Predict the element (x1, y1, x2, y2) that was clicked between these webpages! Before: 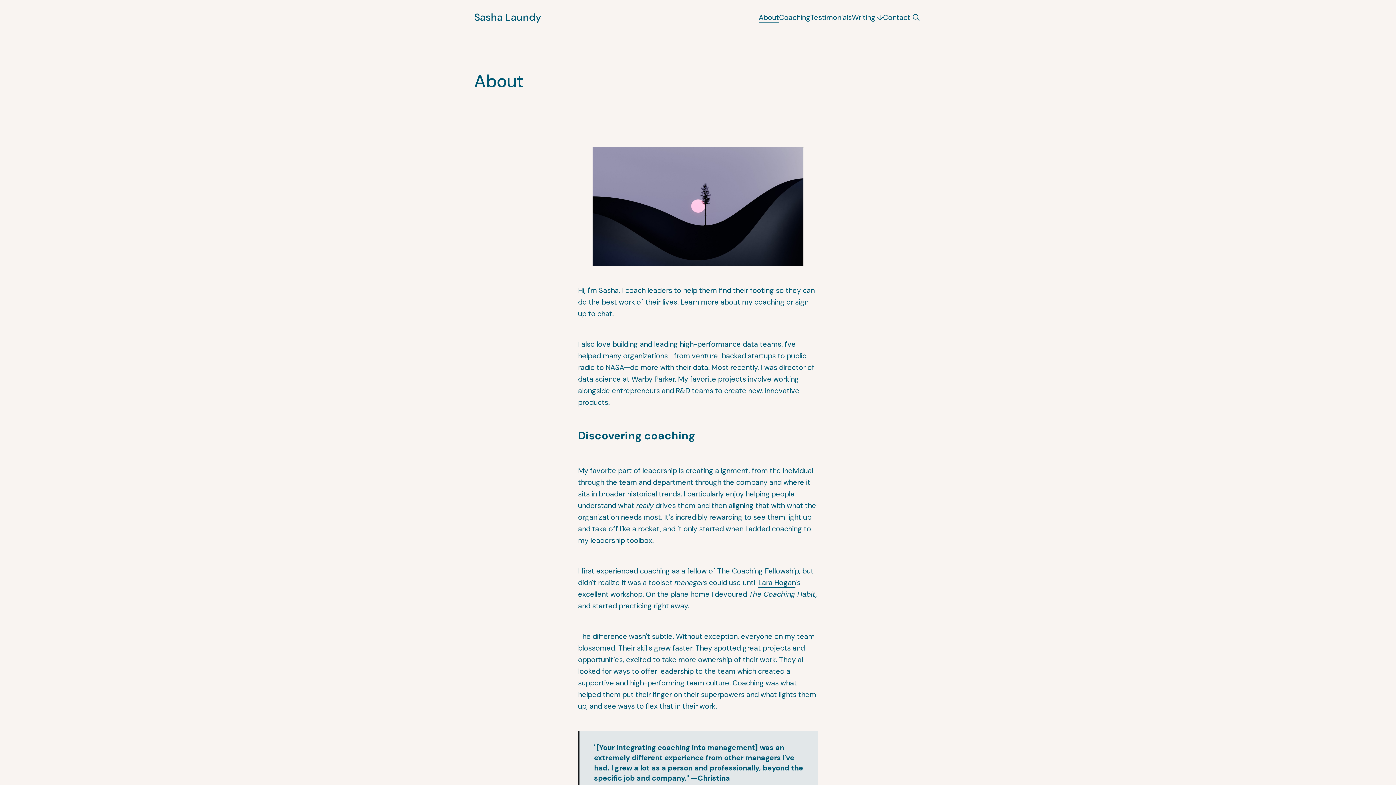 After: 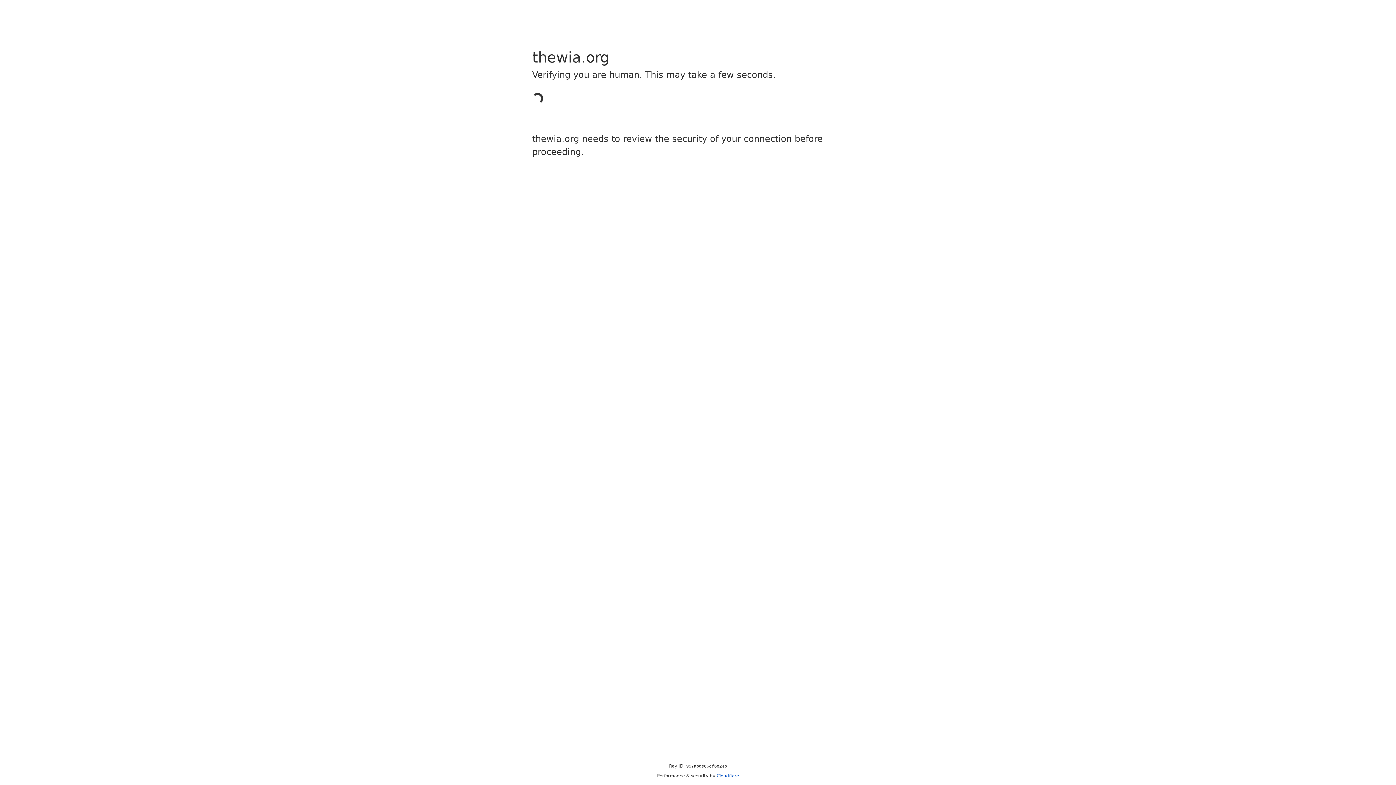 Action: label: The Coaching Fellowship bbox: (717, 566, 799, 576)